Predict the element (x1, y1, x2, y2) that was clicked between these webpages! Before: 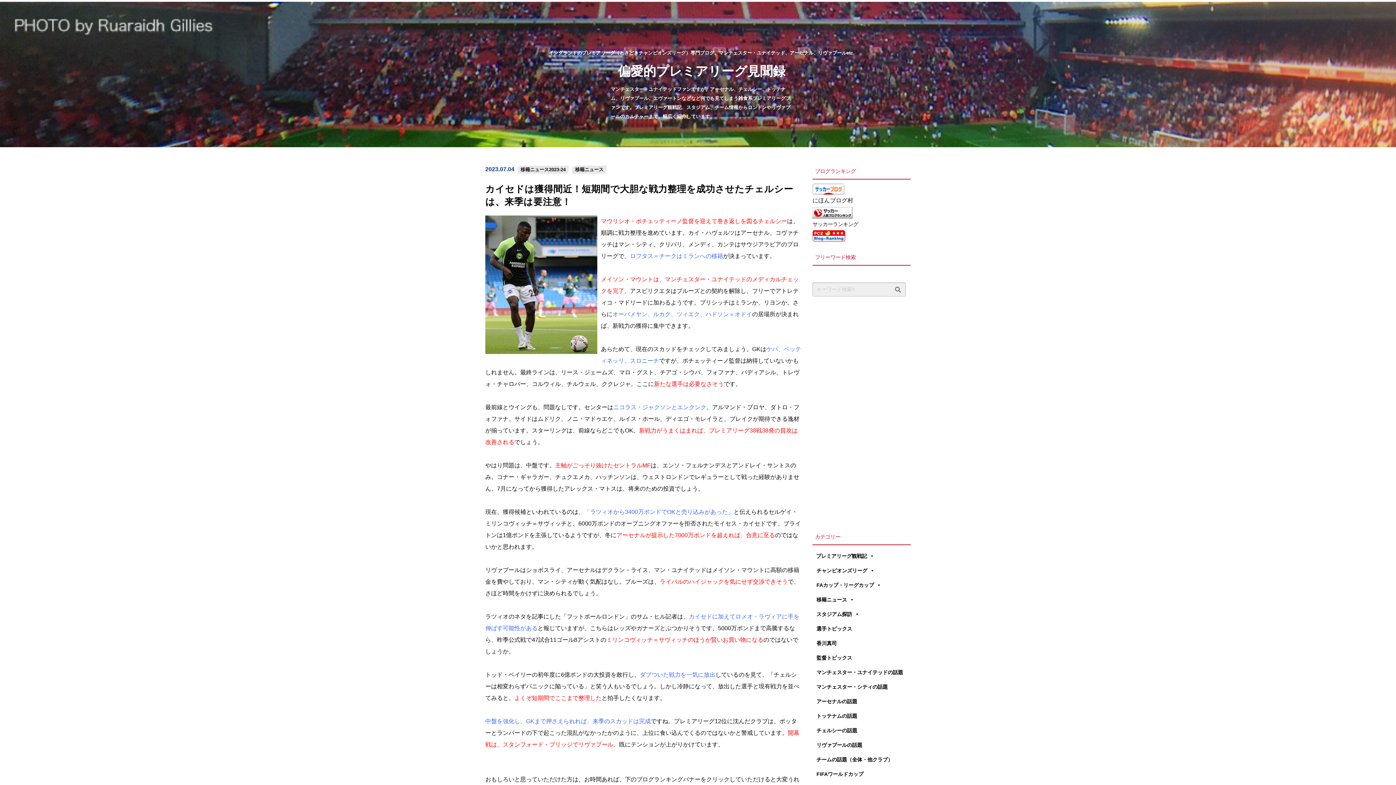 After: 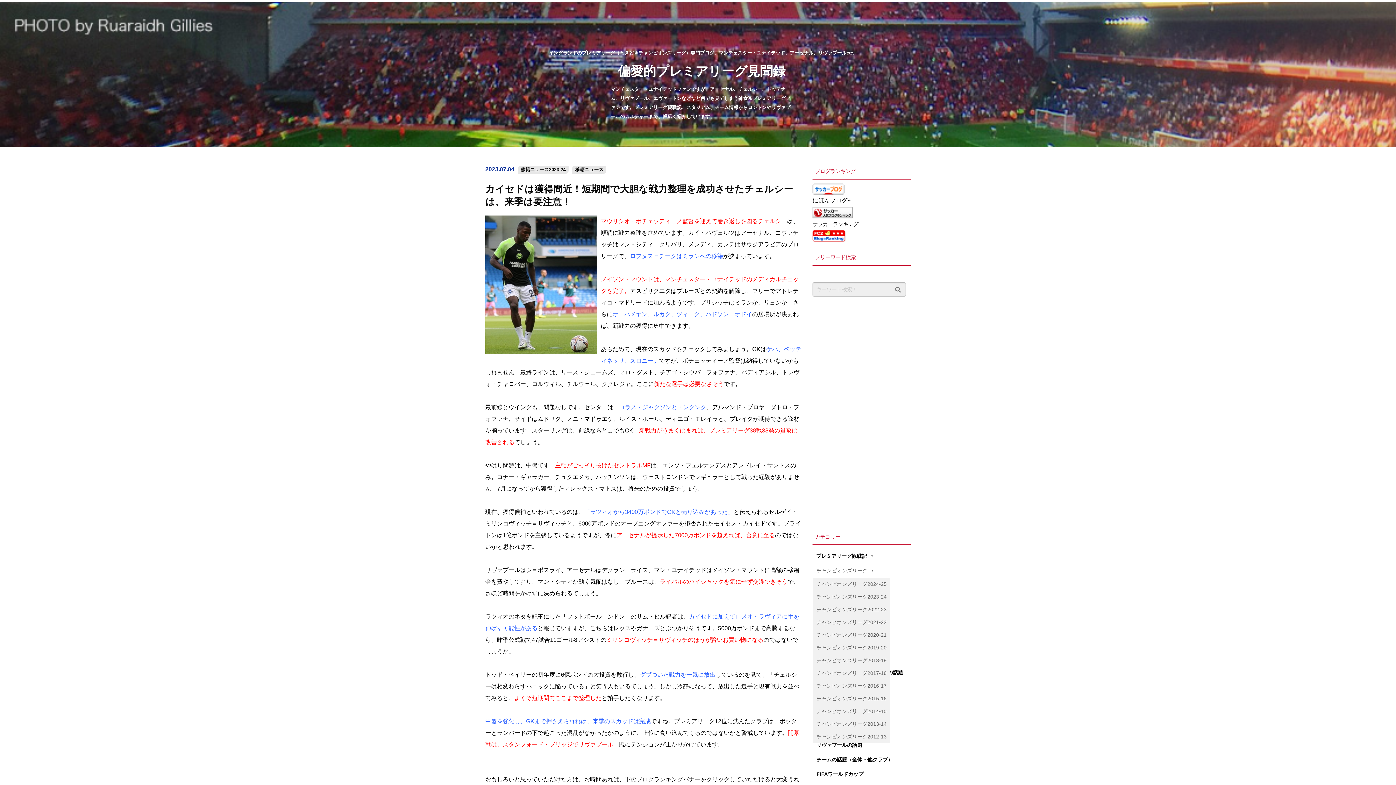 Action: label: チャンピオンズリーグ bbox: (813, 563, 910, 578)